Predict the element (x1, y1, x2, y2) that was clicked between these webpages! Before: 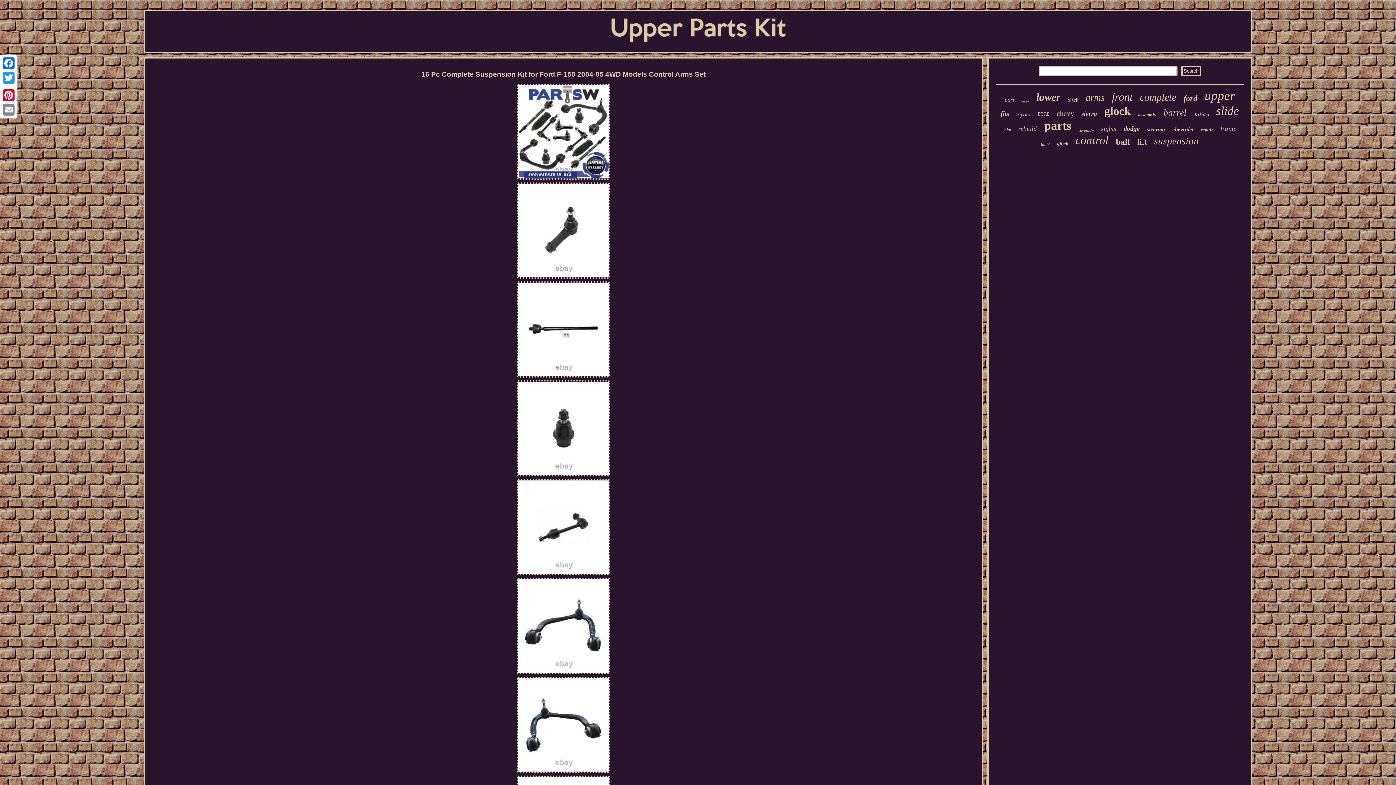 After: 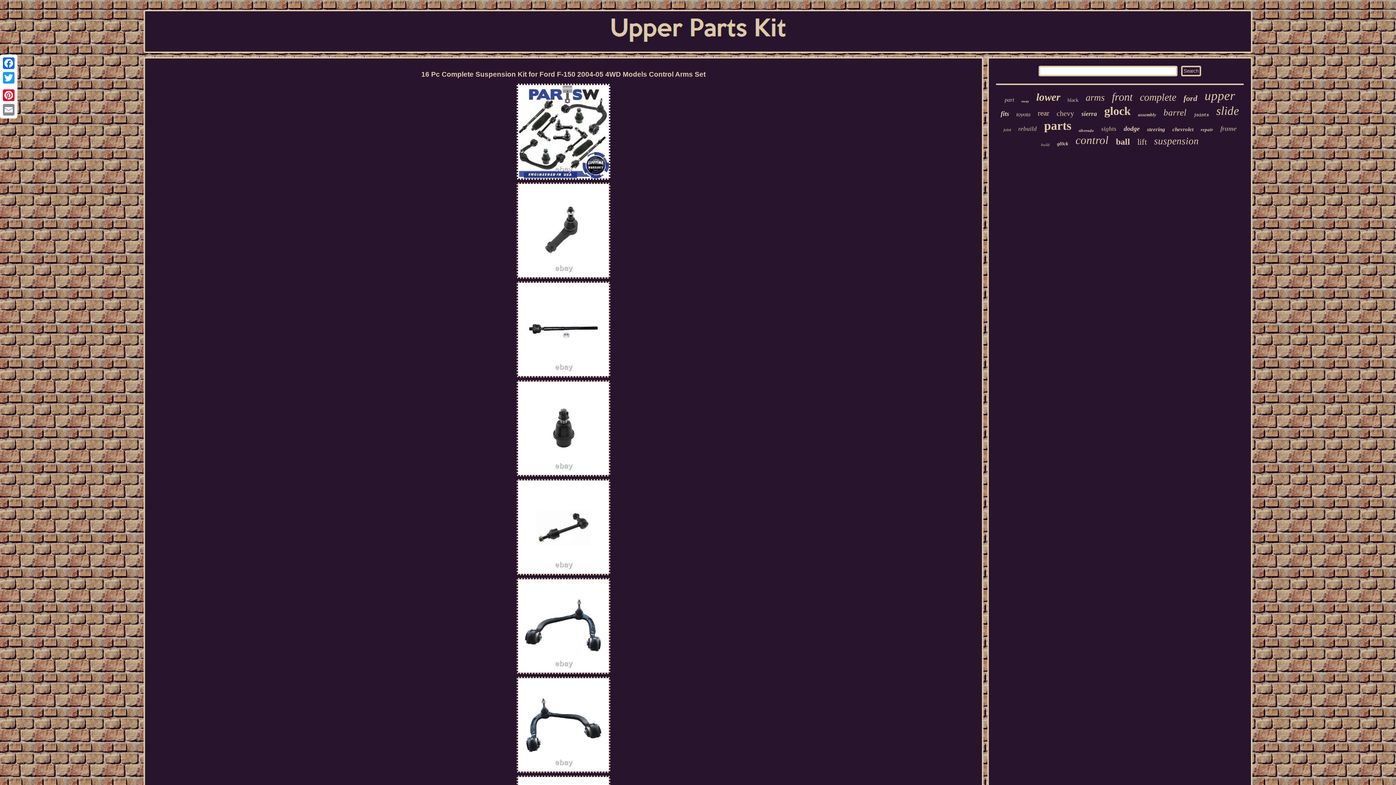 Action: bbox: (516, 176, 611, 181)